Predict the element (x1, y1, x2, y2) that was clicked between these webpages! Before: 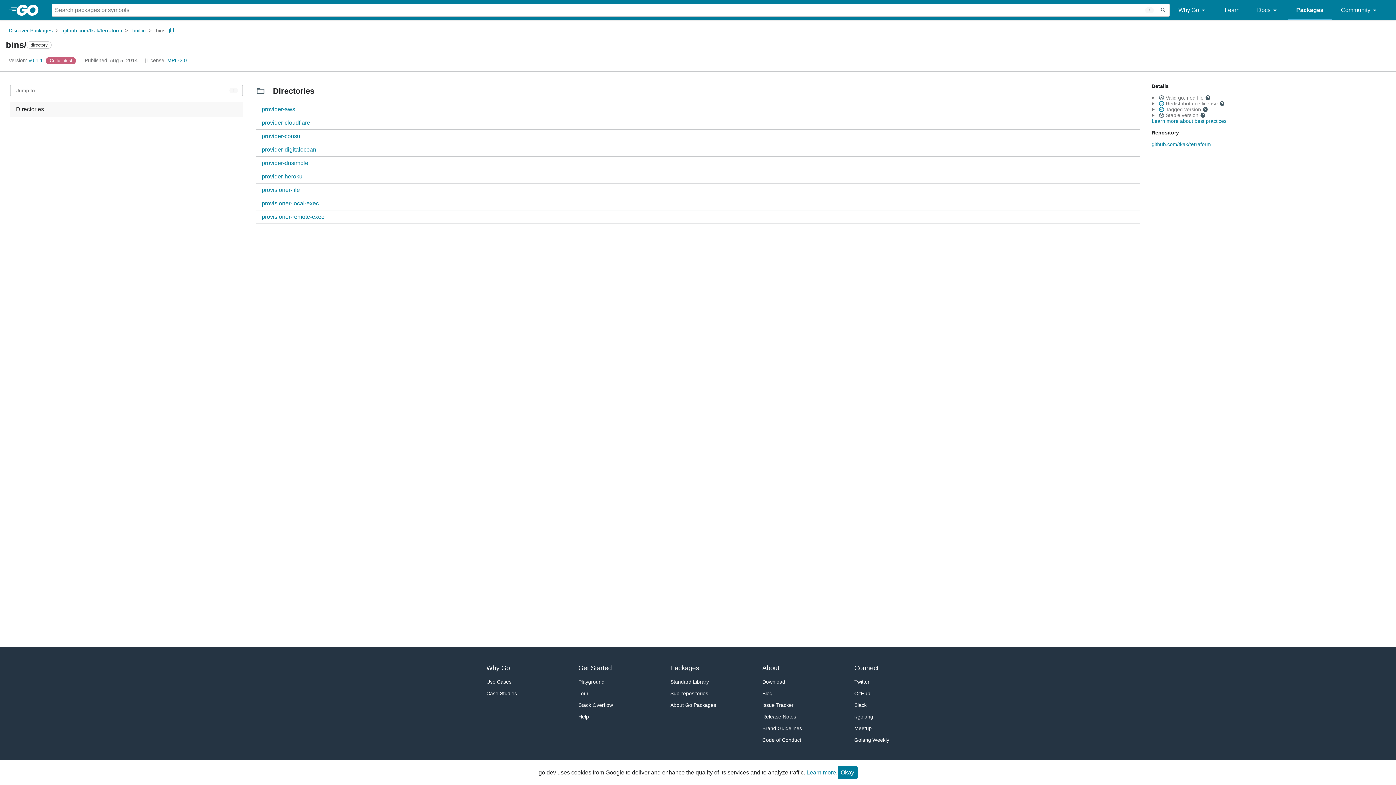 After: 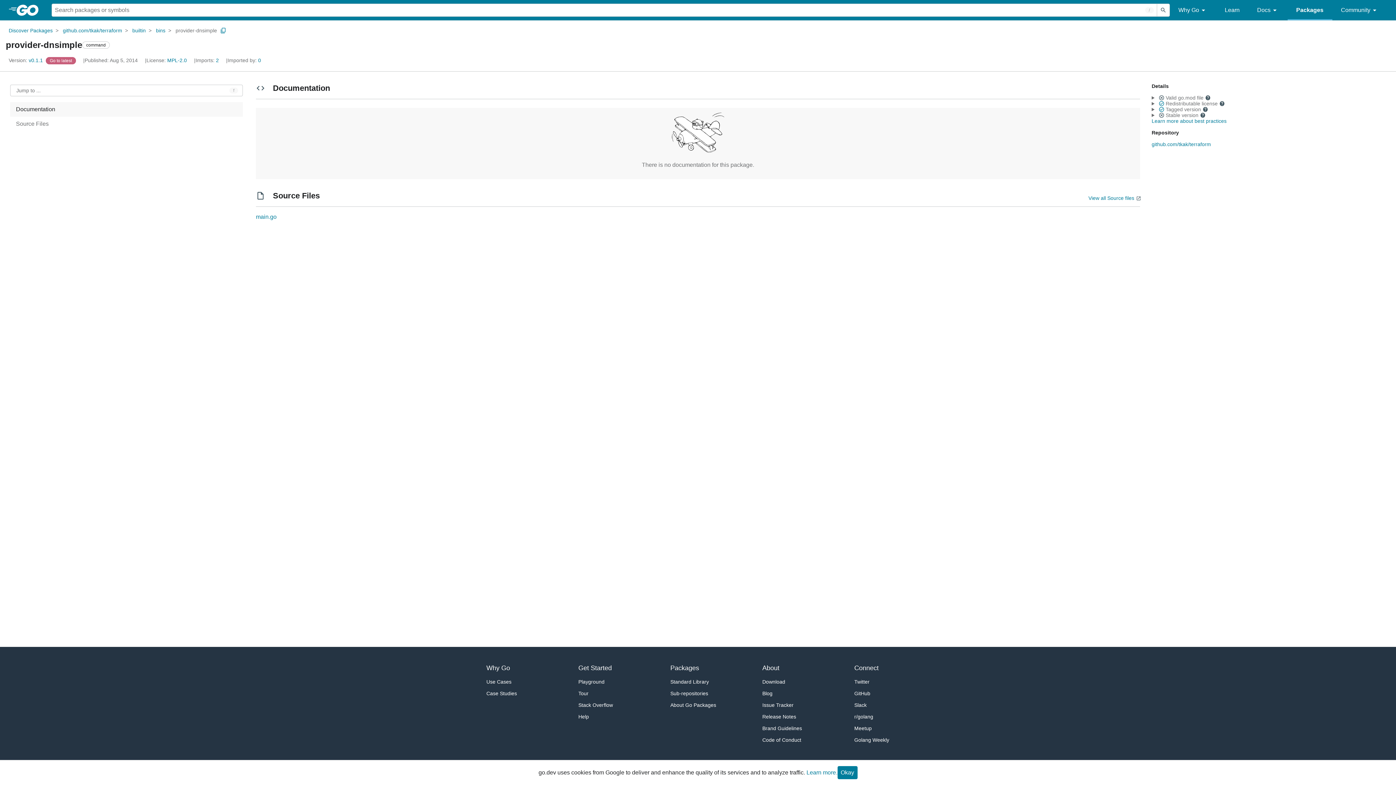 Action: bbox: (261, 160, 308, 166) label: provider-dnsimple